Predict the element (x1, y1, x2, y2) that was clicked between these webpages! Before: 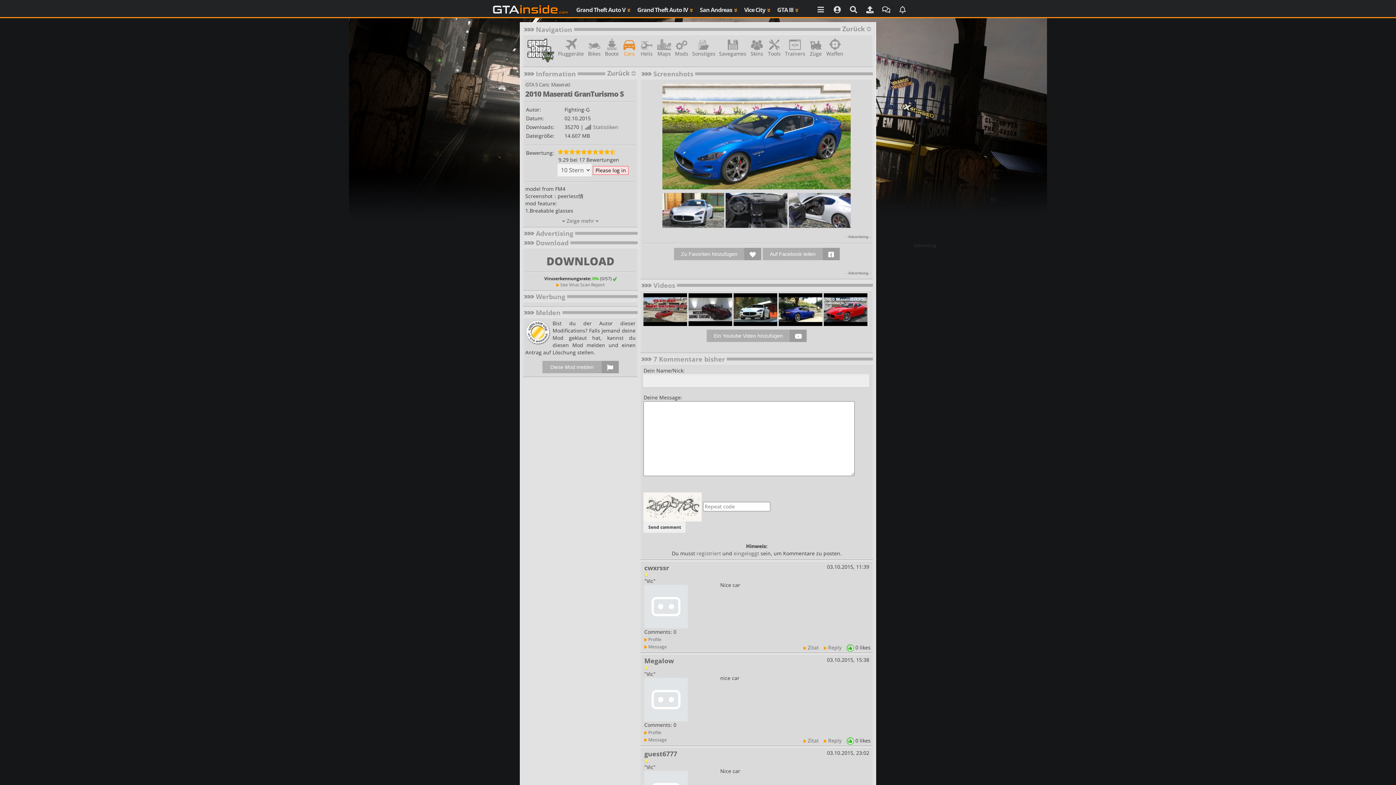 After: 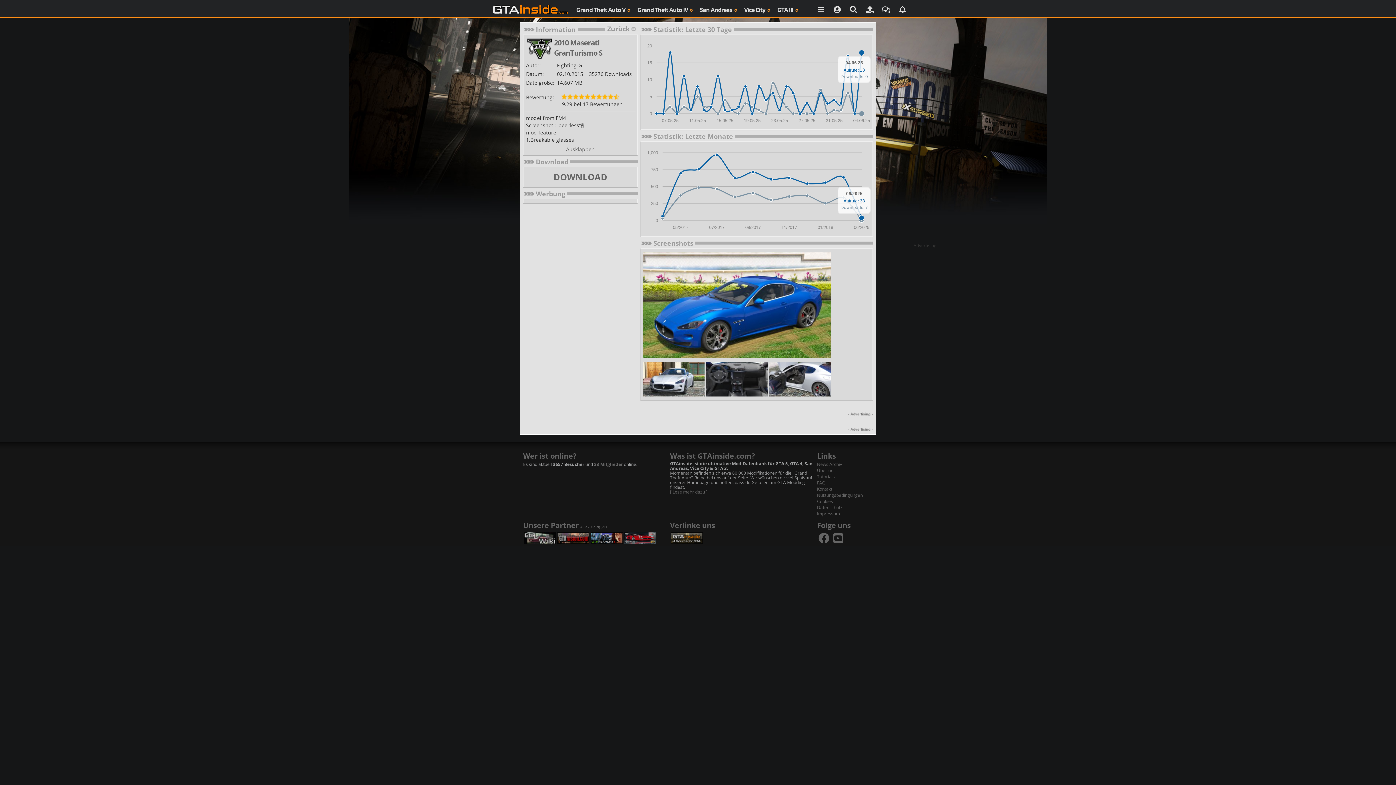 Action: label:  Statistiken bbox: (585, 123, 618, 130)